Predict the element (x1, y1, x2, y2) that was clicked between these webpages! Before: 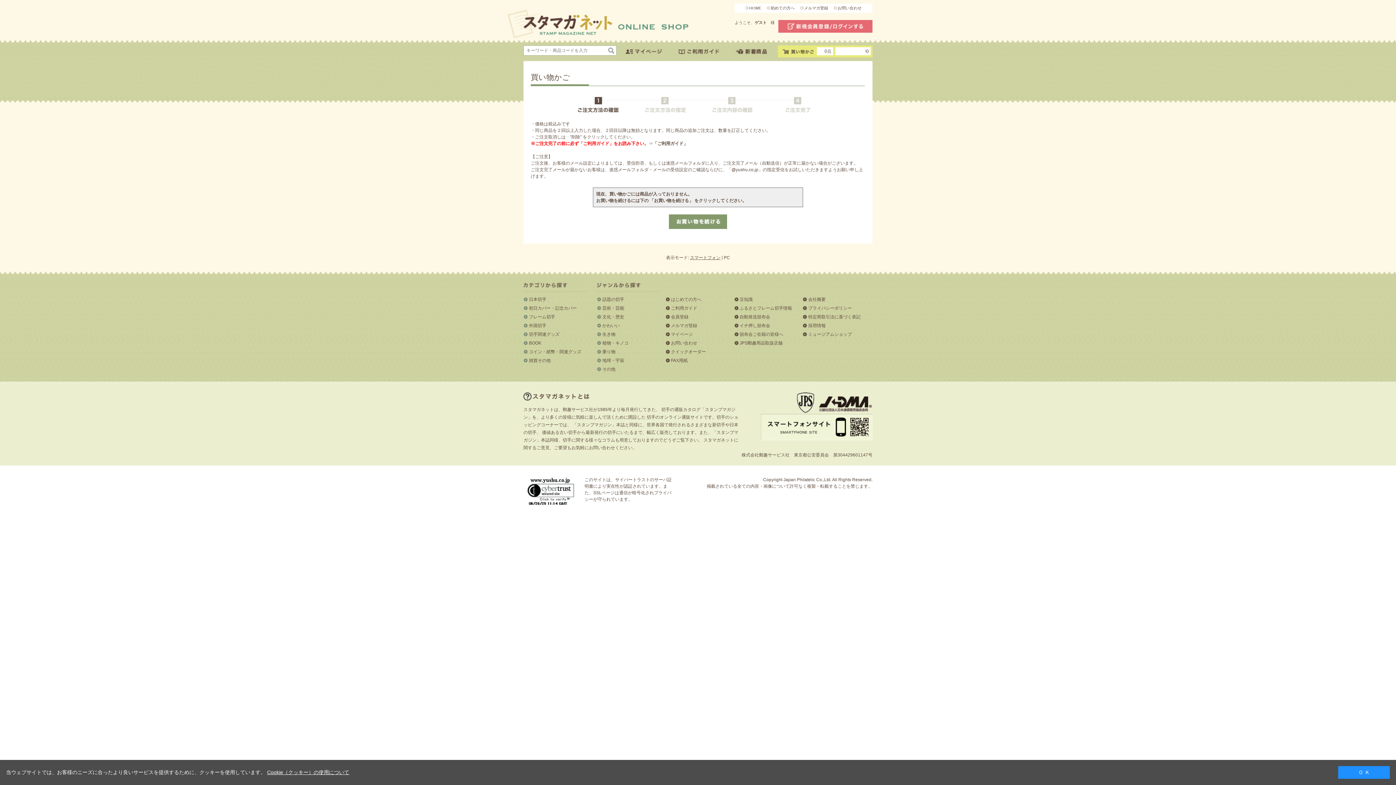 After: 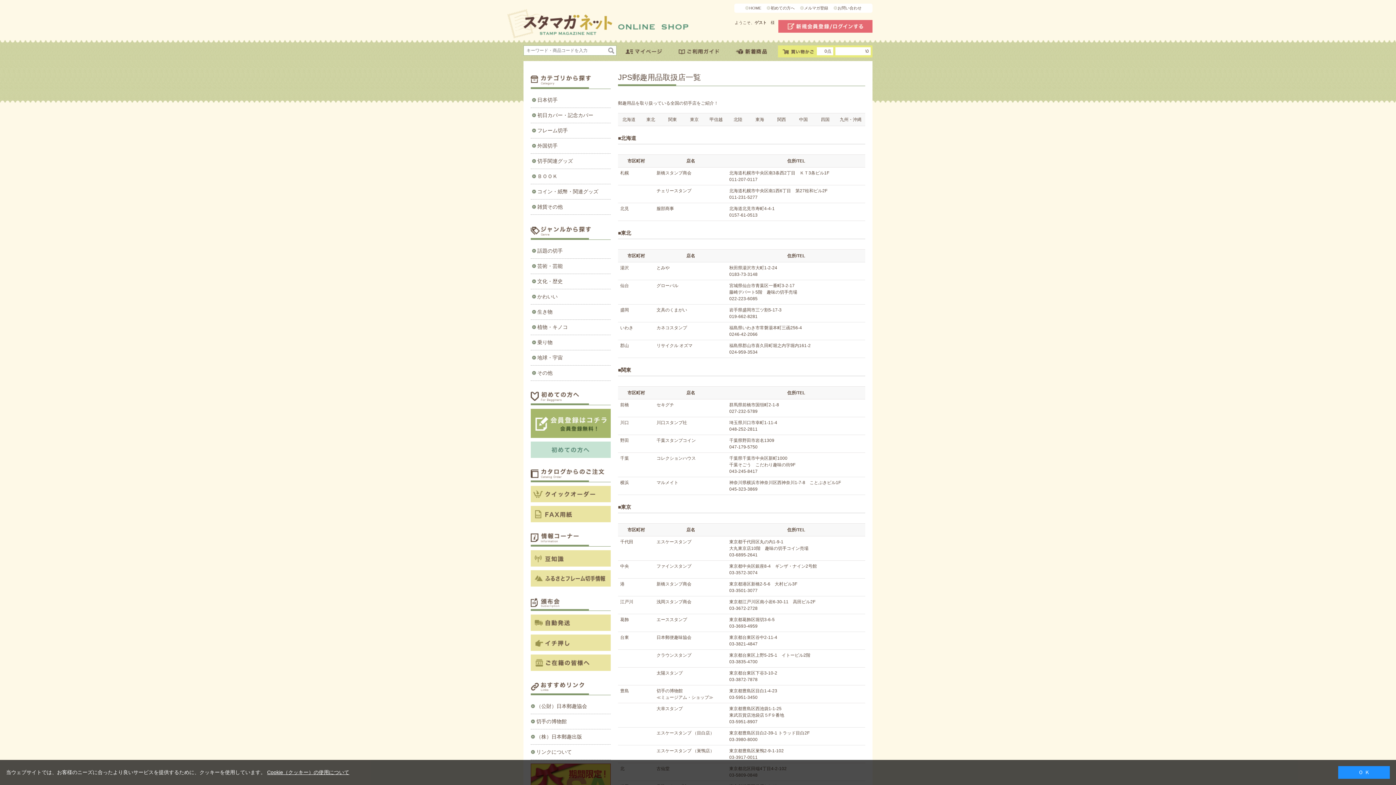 Action: label: JPS郵趣用品取扱店舗 bbox: (734, 339, 803, 346)